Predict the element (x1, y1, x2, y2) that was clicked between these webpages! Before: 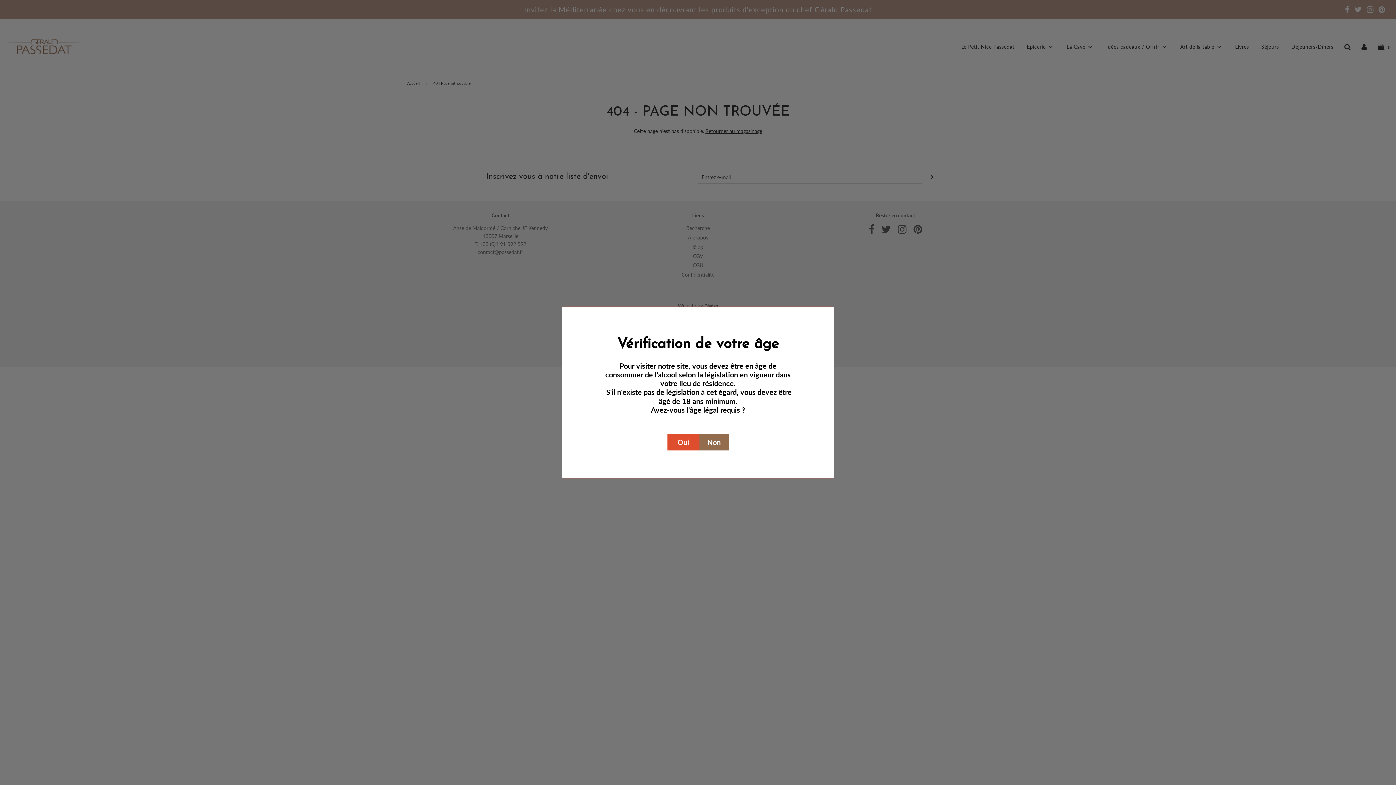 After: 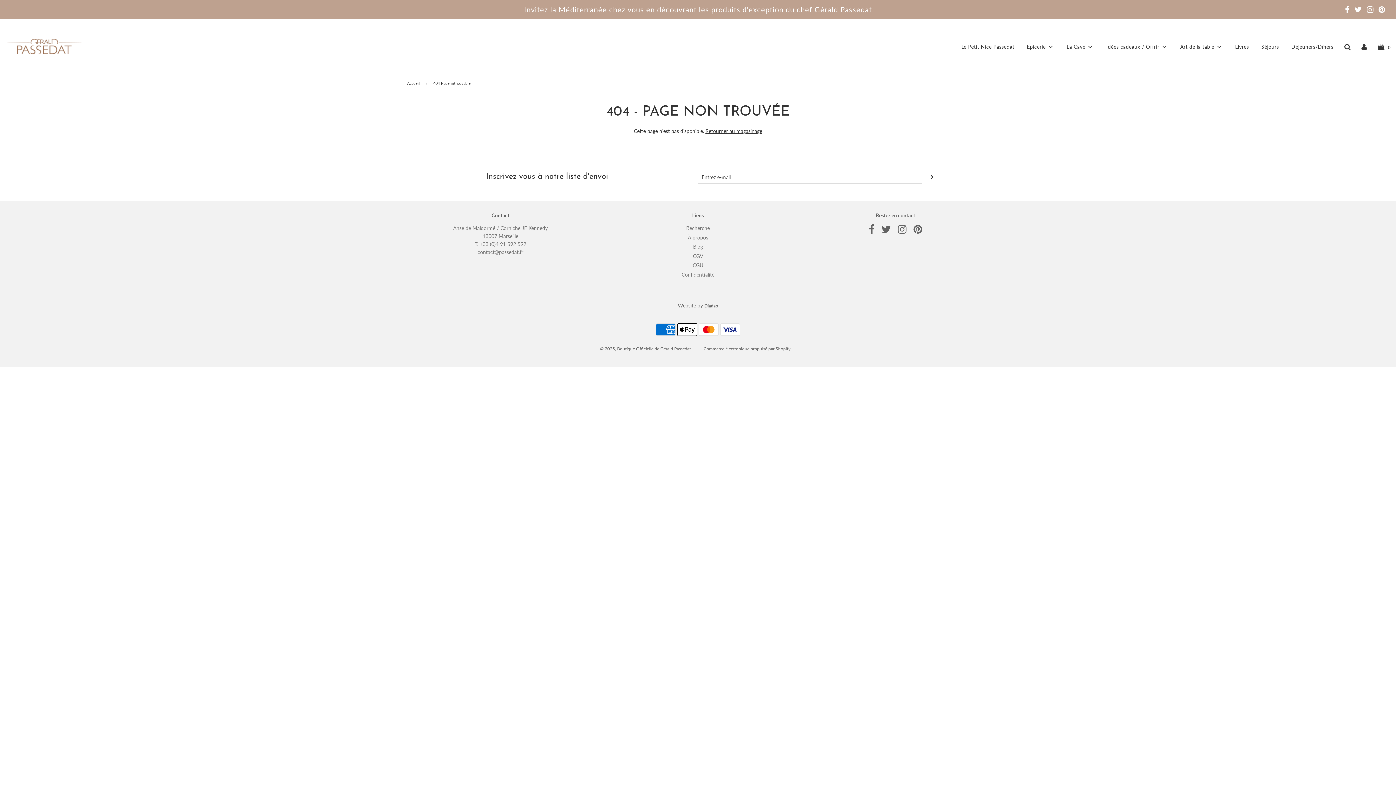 Action: label: Oui bbox: (667, 434, 699, 450)